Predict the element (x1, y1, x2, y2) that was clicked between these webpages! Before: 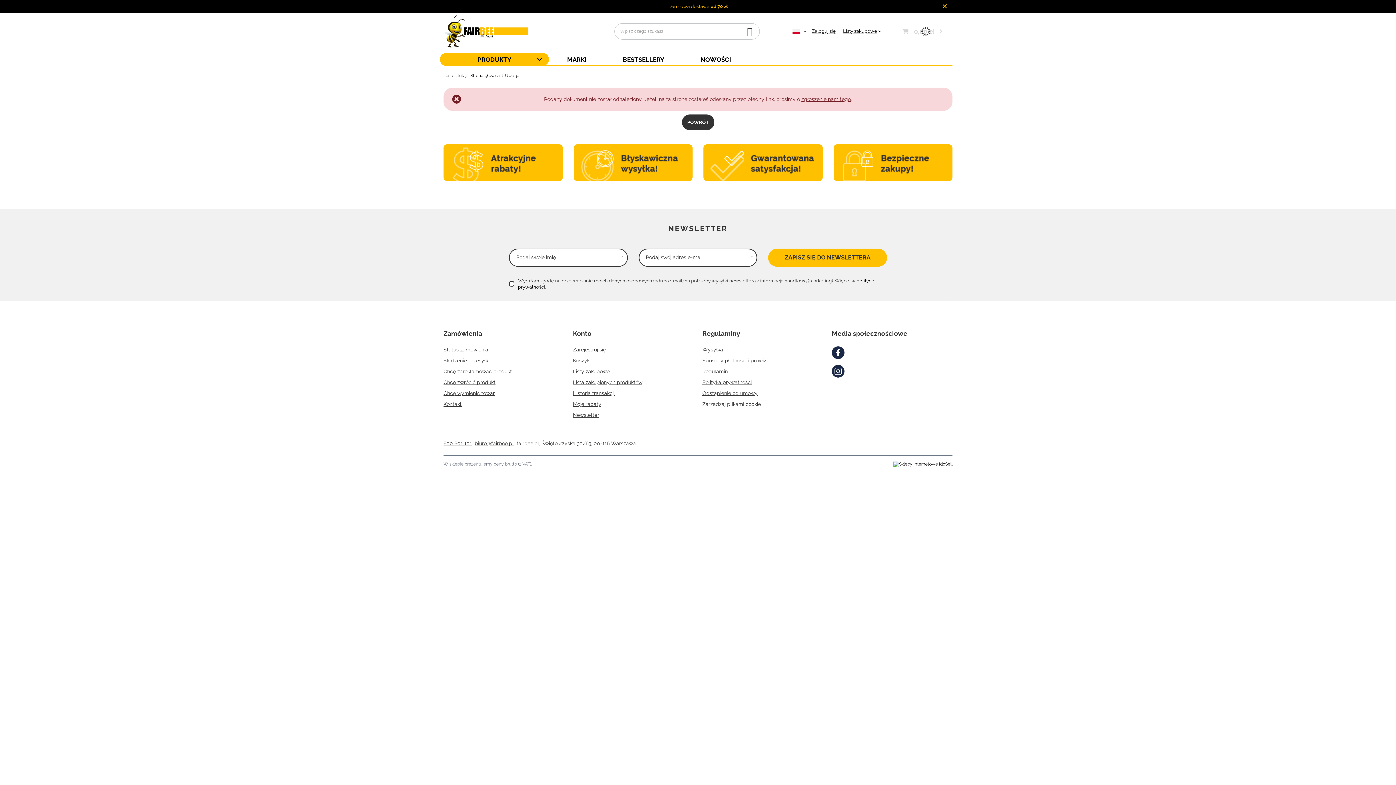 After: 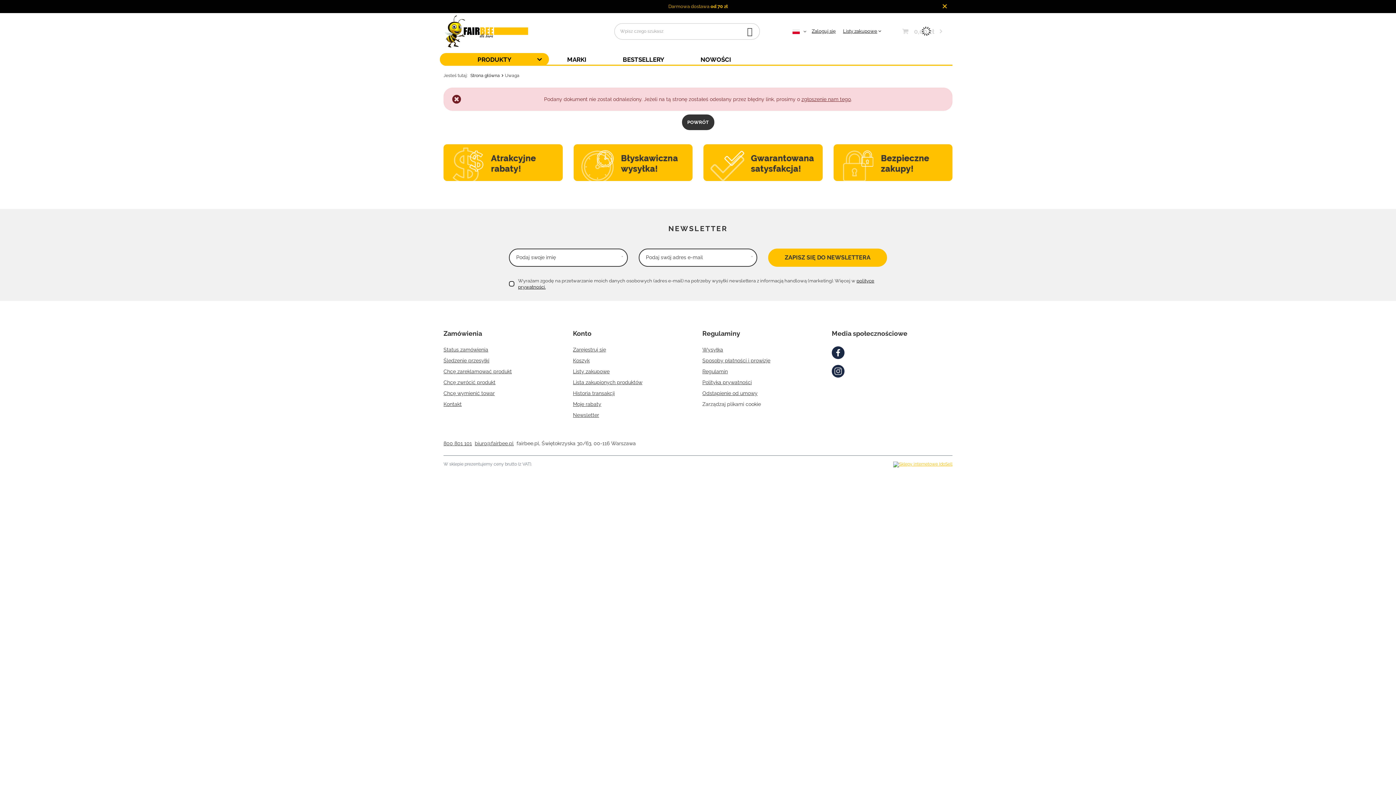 Action: bbox: (893, 461, 952, 467)